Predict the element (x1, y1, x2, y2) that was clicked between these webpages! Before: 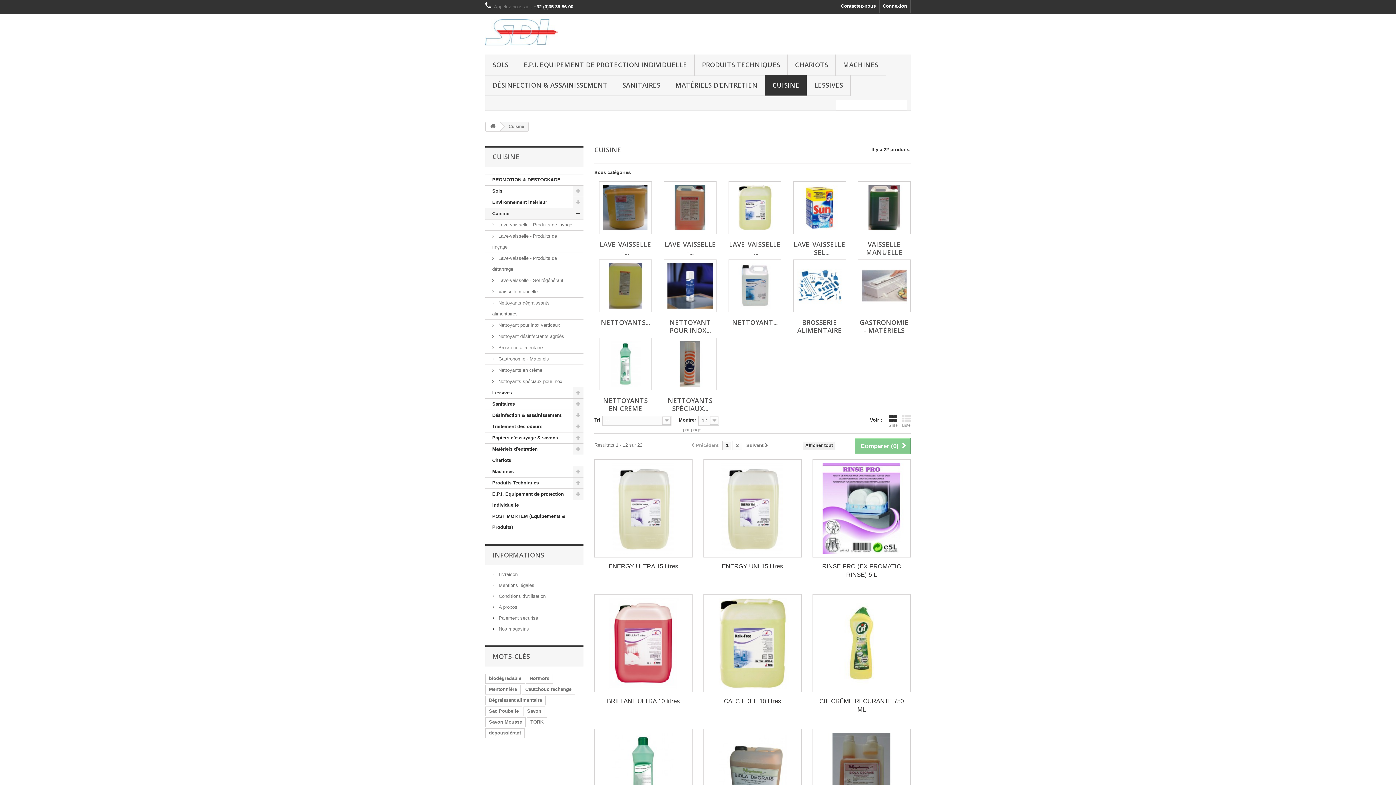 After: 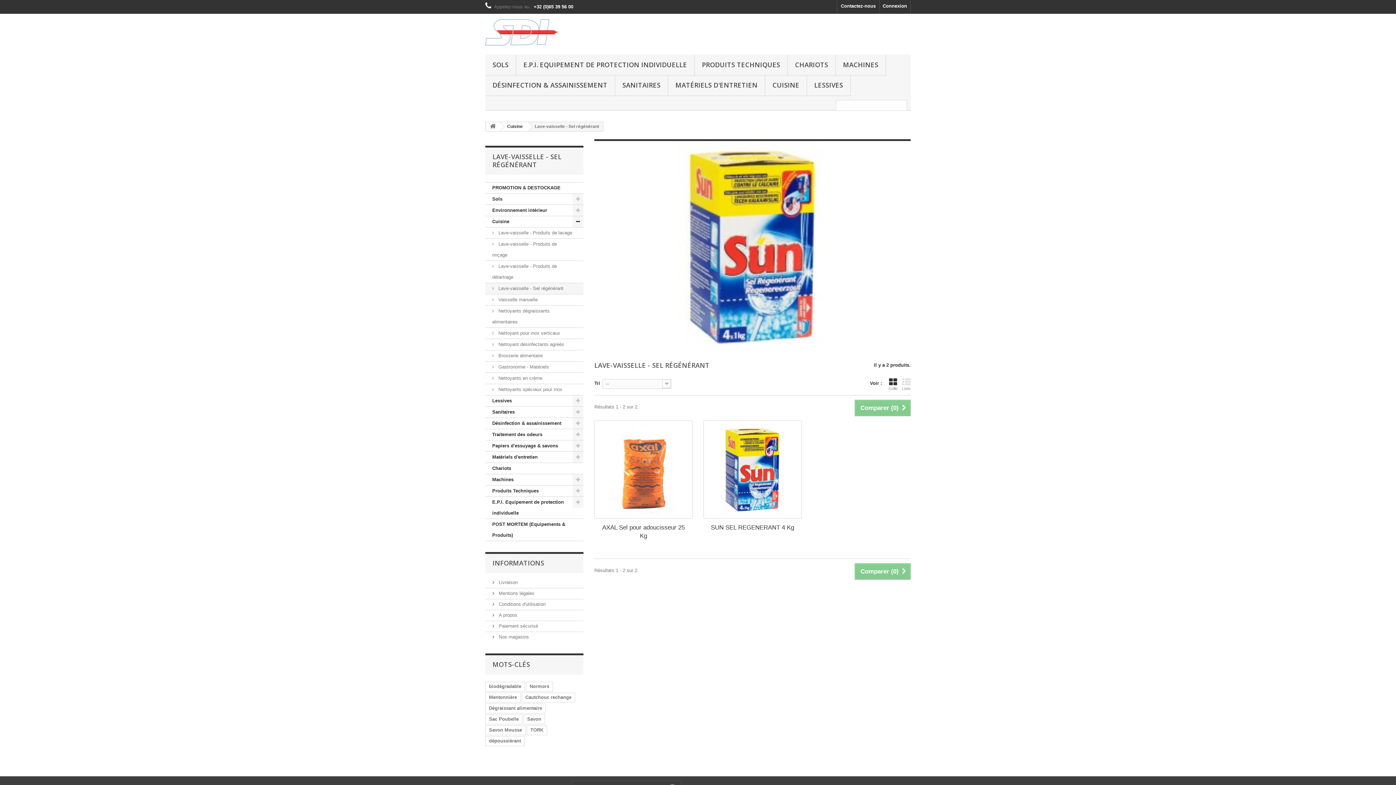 Action: bbox: (793, 181, 846, 234)